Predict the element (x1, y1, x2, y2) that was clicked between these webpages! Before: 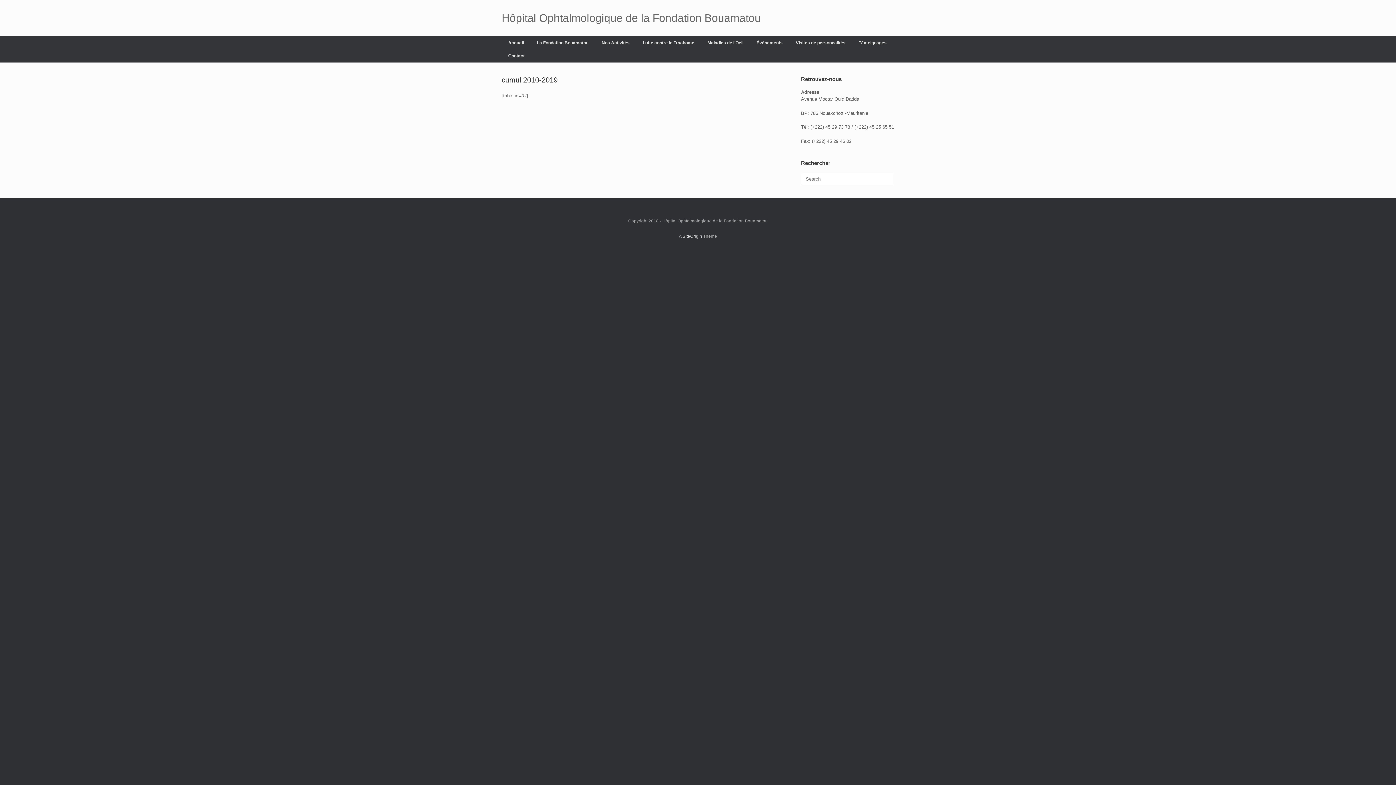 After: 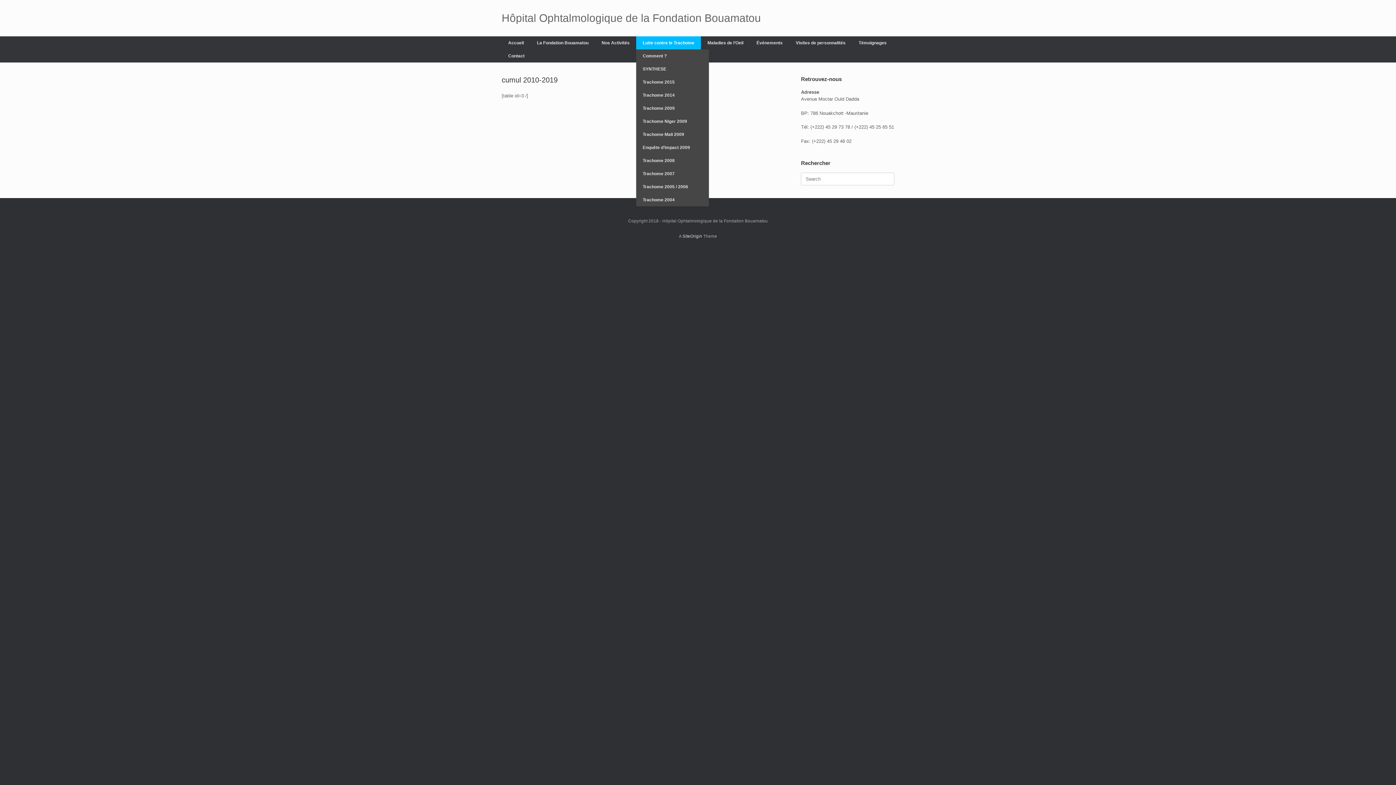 Action: label: Lutte contre le Trachome bbox: (636, 36, 701, 49)